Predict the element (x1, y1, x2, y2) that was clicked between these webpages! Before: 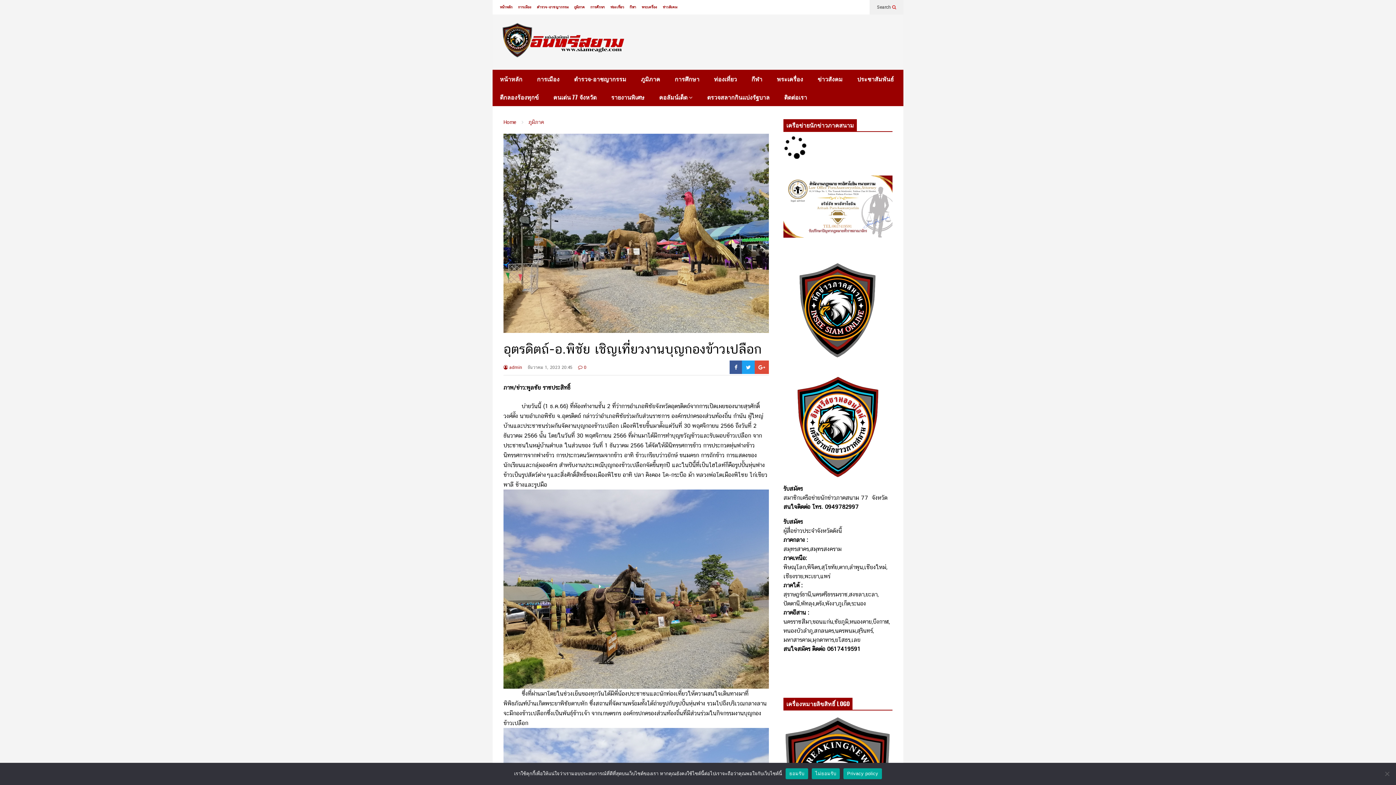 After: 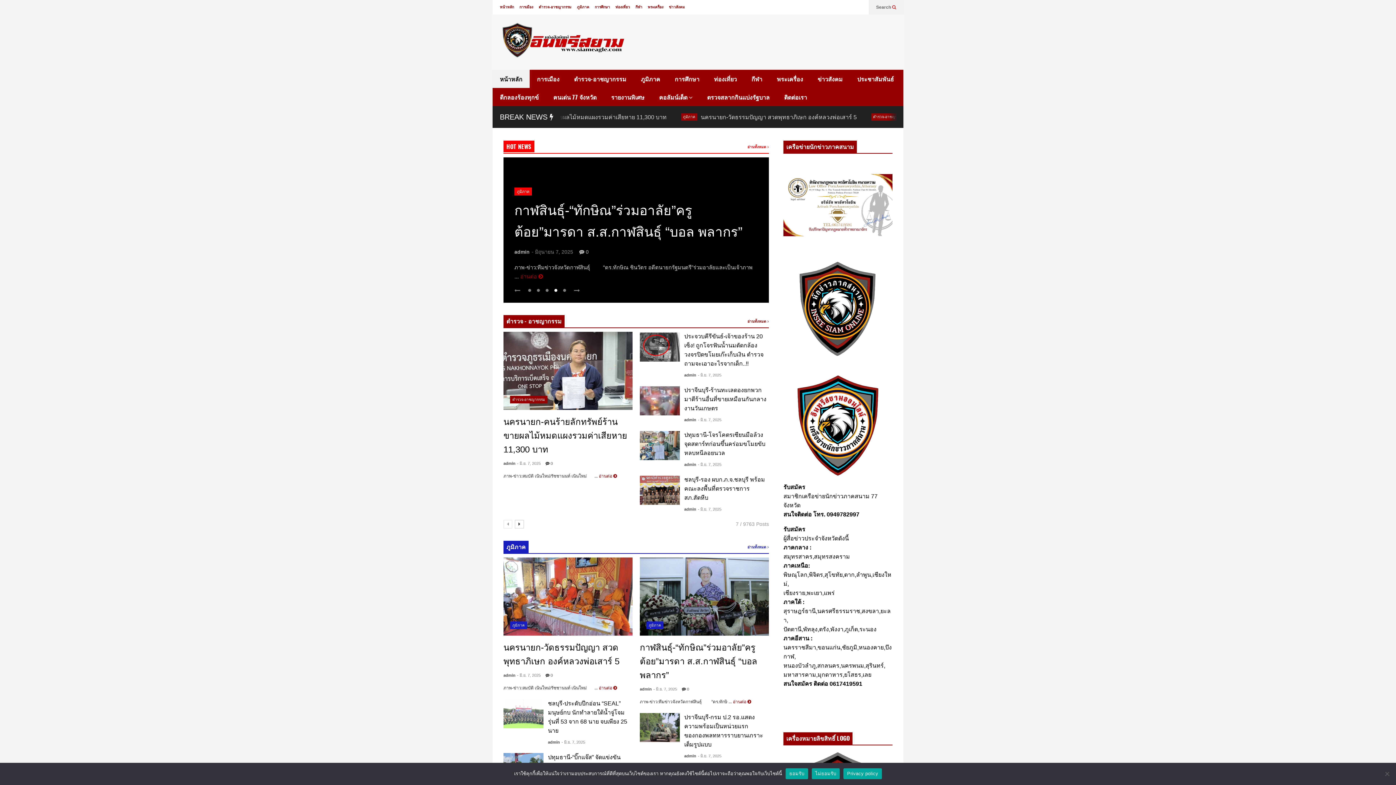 Action: bbox: (500, 21, 627, 69)